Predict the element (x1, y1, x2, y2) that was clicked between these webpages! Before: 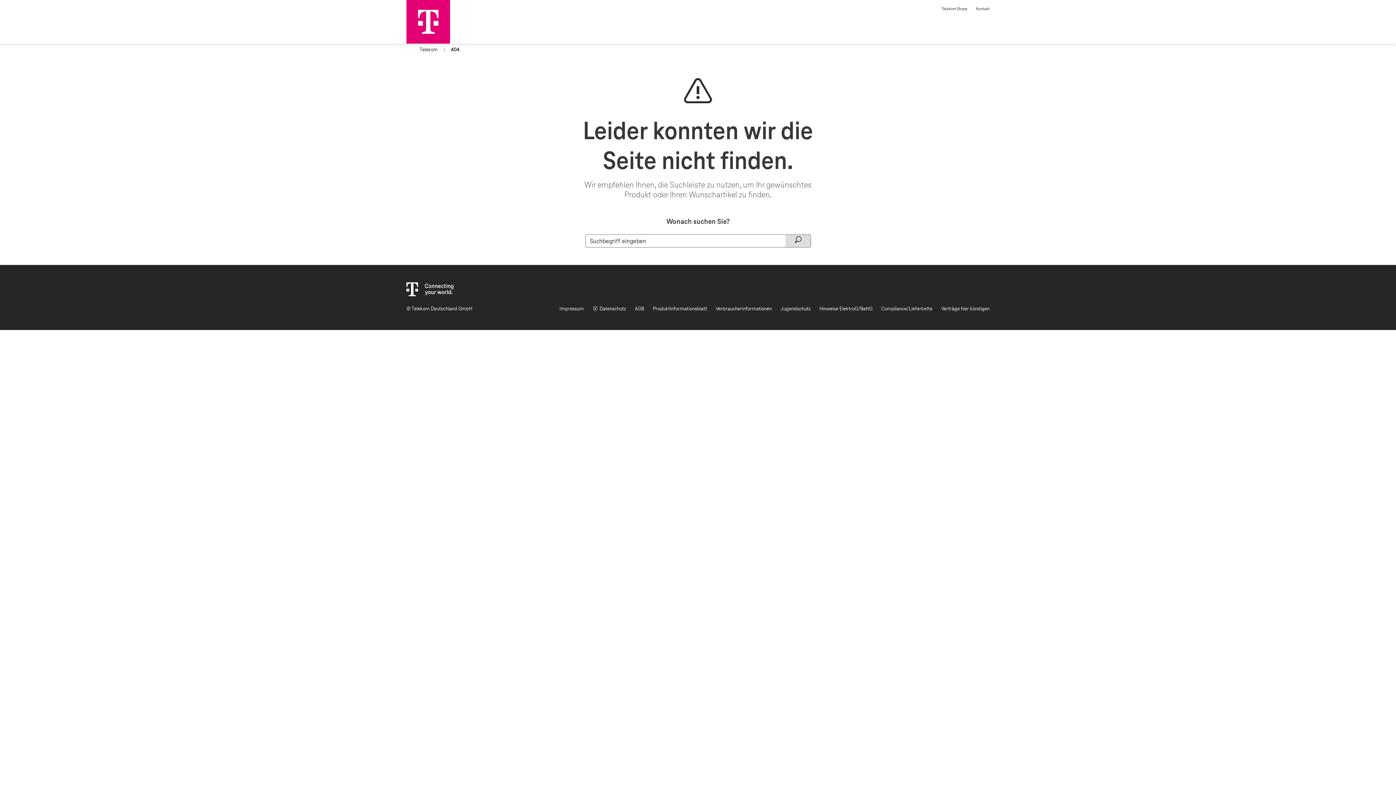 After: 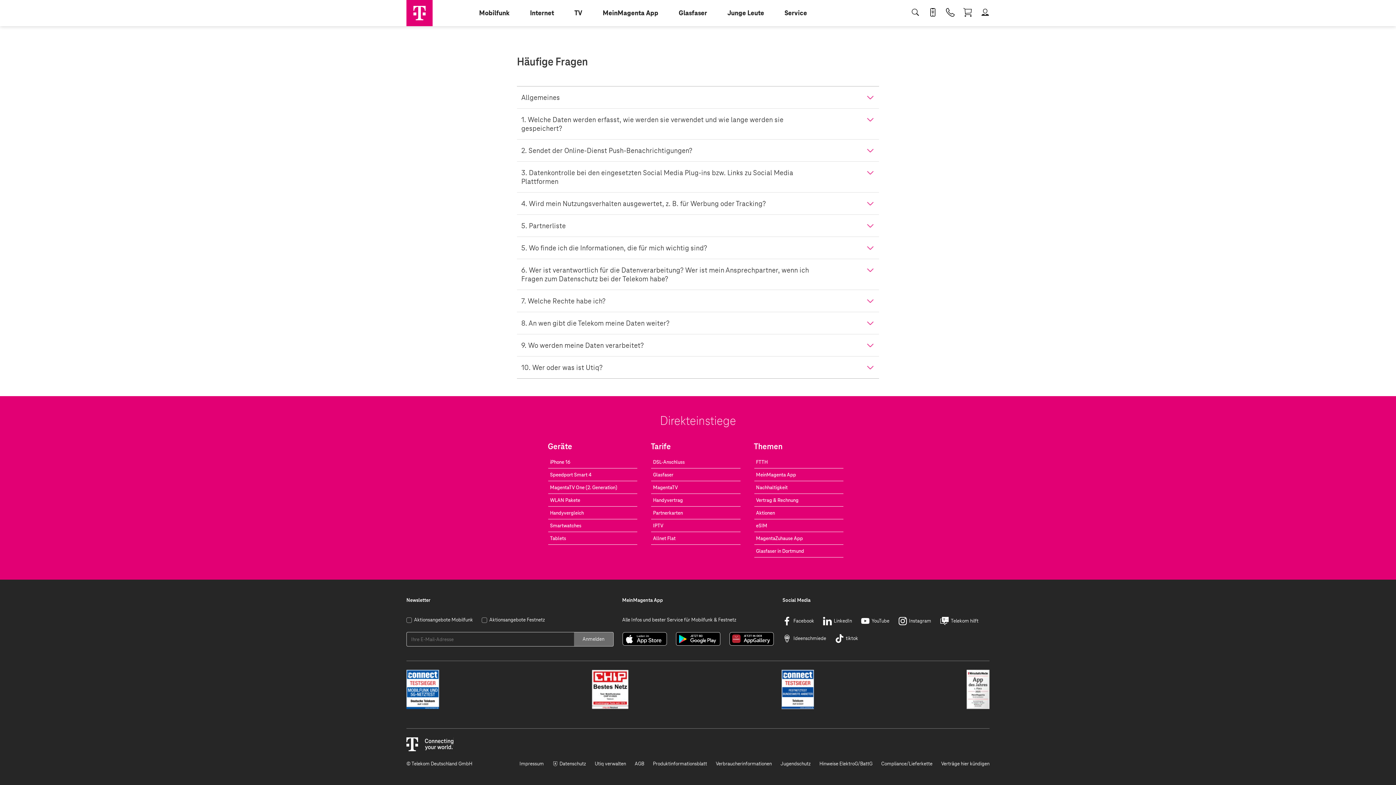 Action: bbox: (592, 305, 626, 312) label: Datenschutz